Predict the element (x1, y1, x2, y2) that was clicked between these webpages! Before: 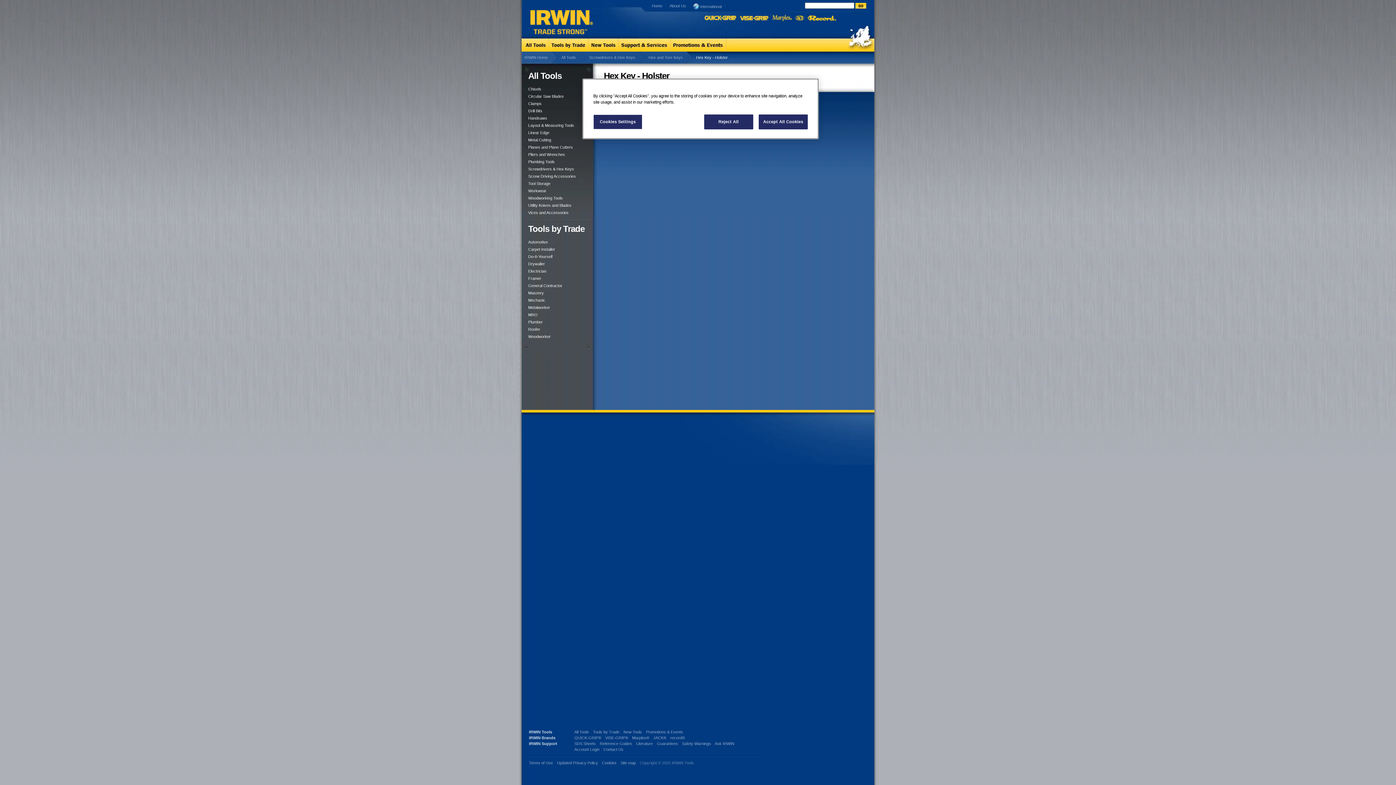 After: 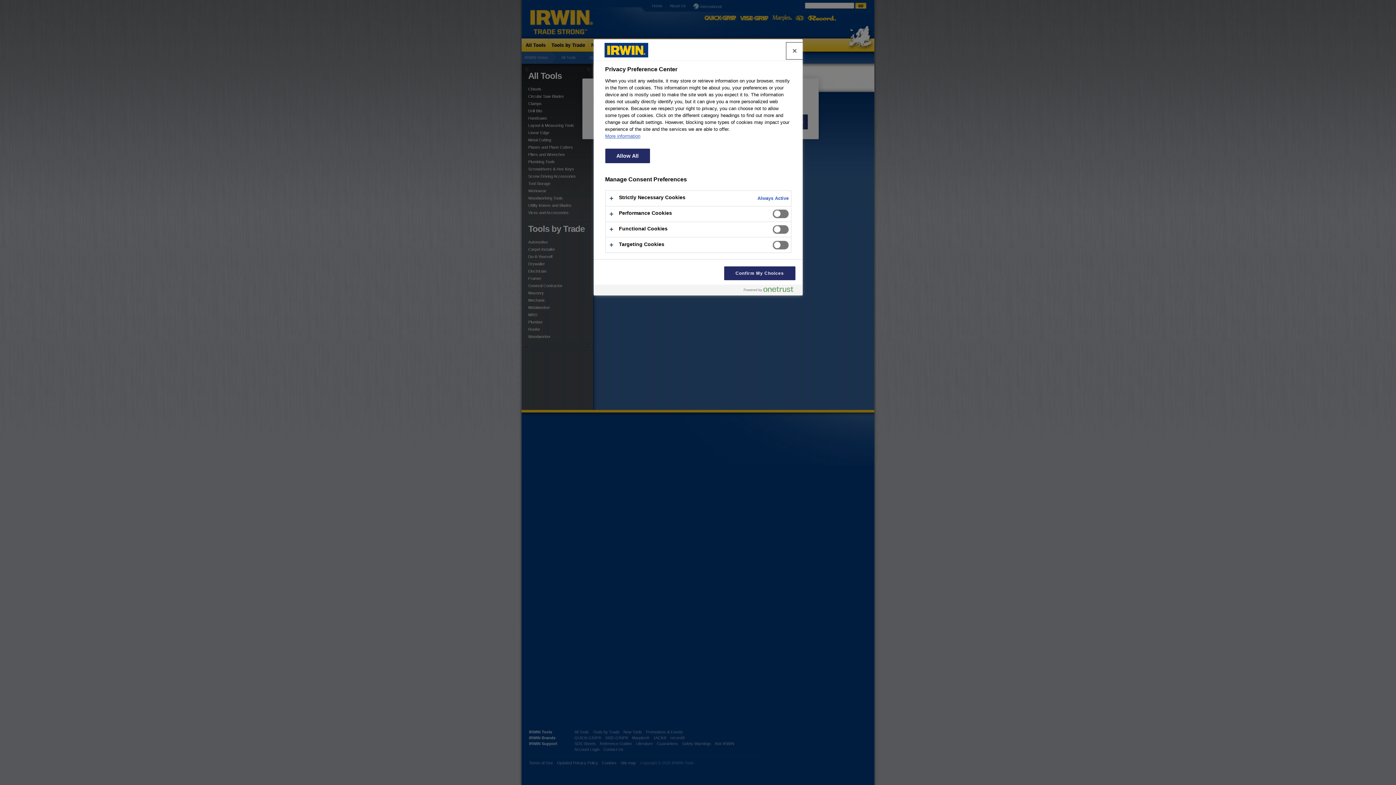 Action: label: Cookies Settings bbox: (593, 114, 642, 129)